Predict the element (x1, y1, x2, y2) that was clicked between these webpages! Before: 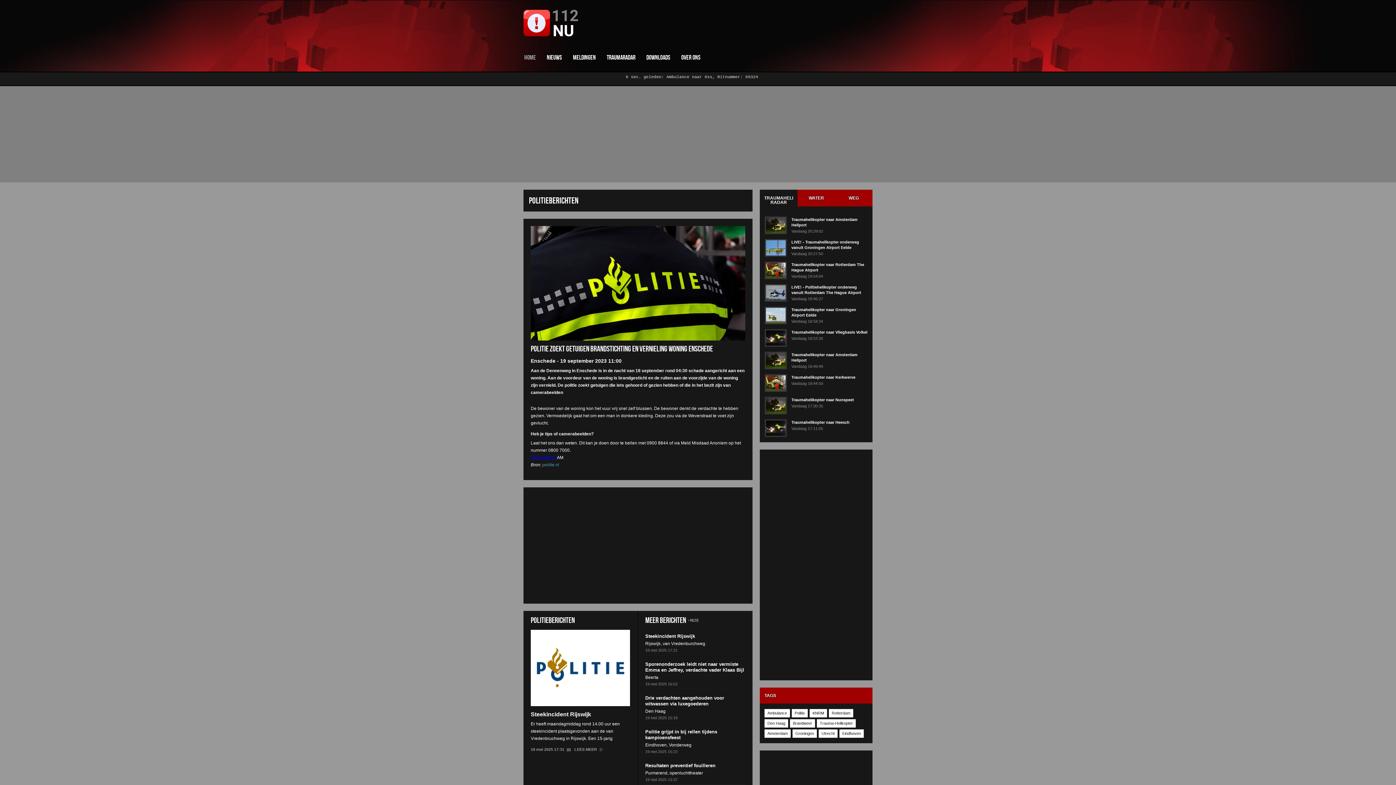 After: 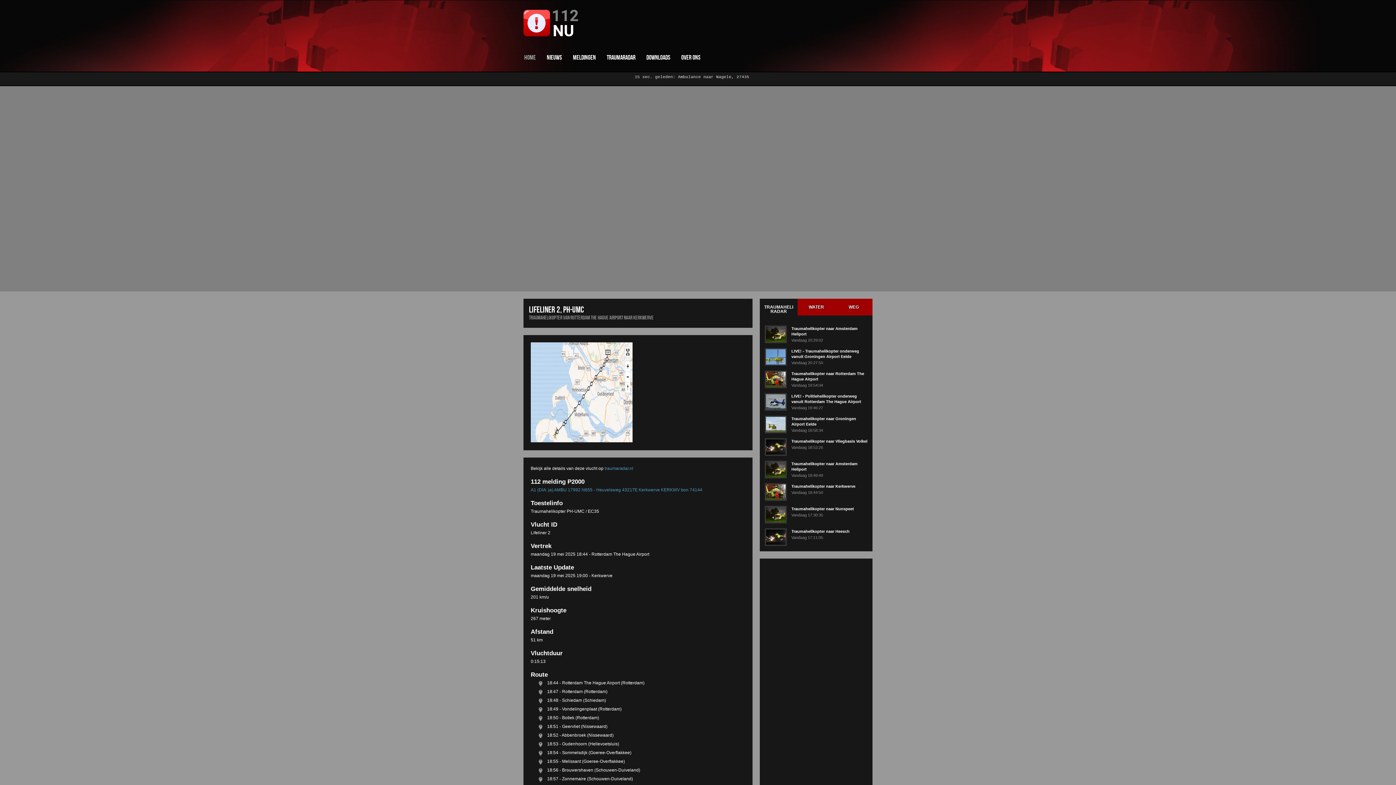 Action: label: Traumahelikopter naar Kerkwerve bbox: (791, 374, 868, 380)